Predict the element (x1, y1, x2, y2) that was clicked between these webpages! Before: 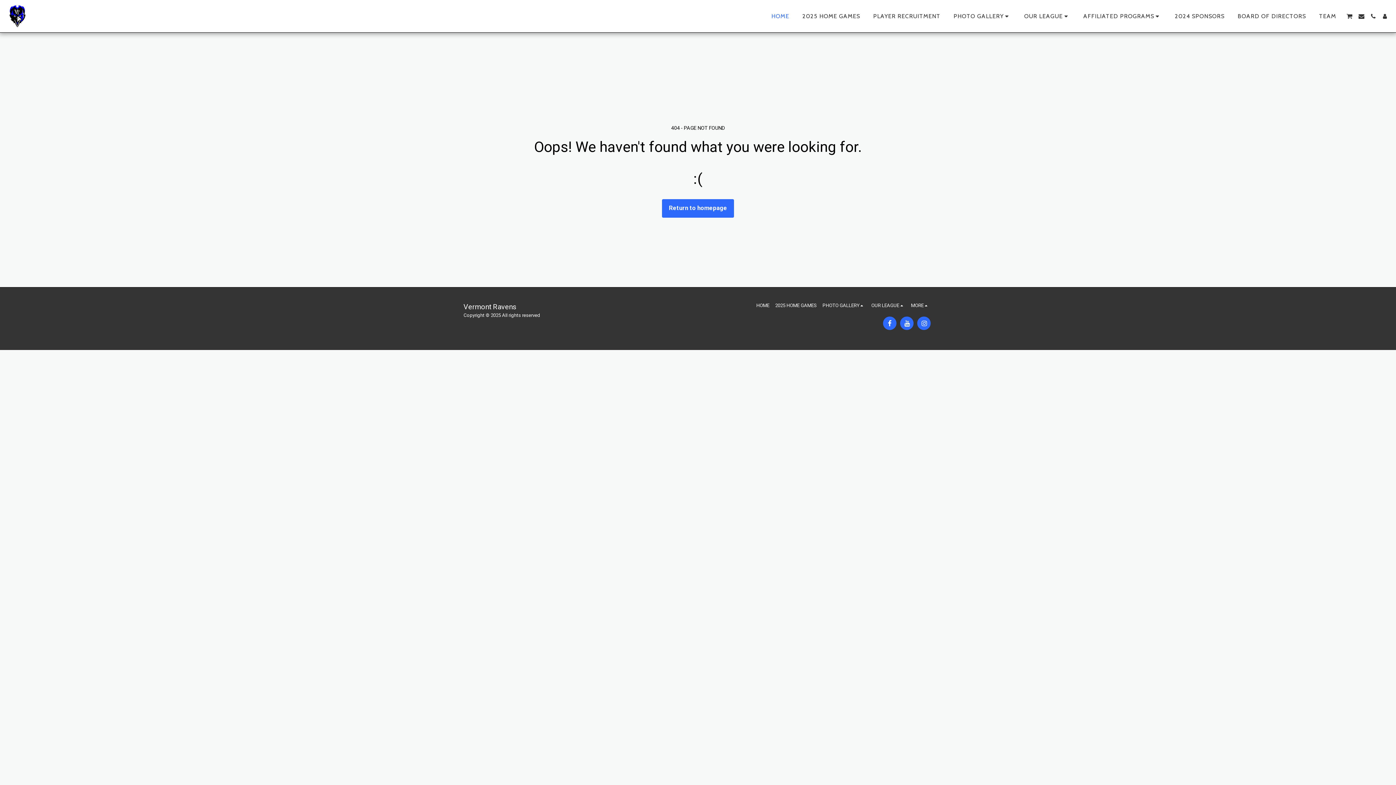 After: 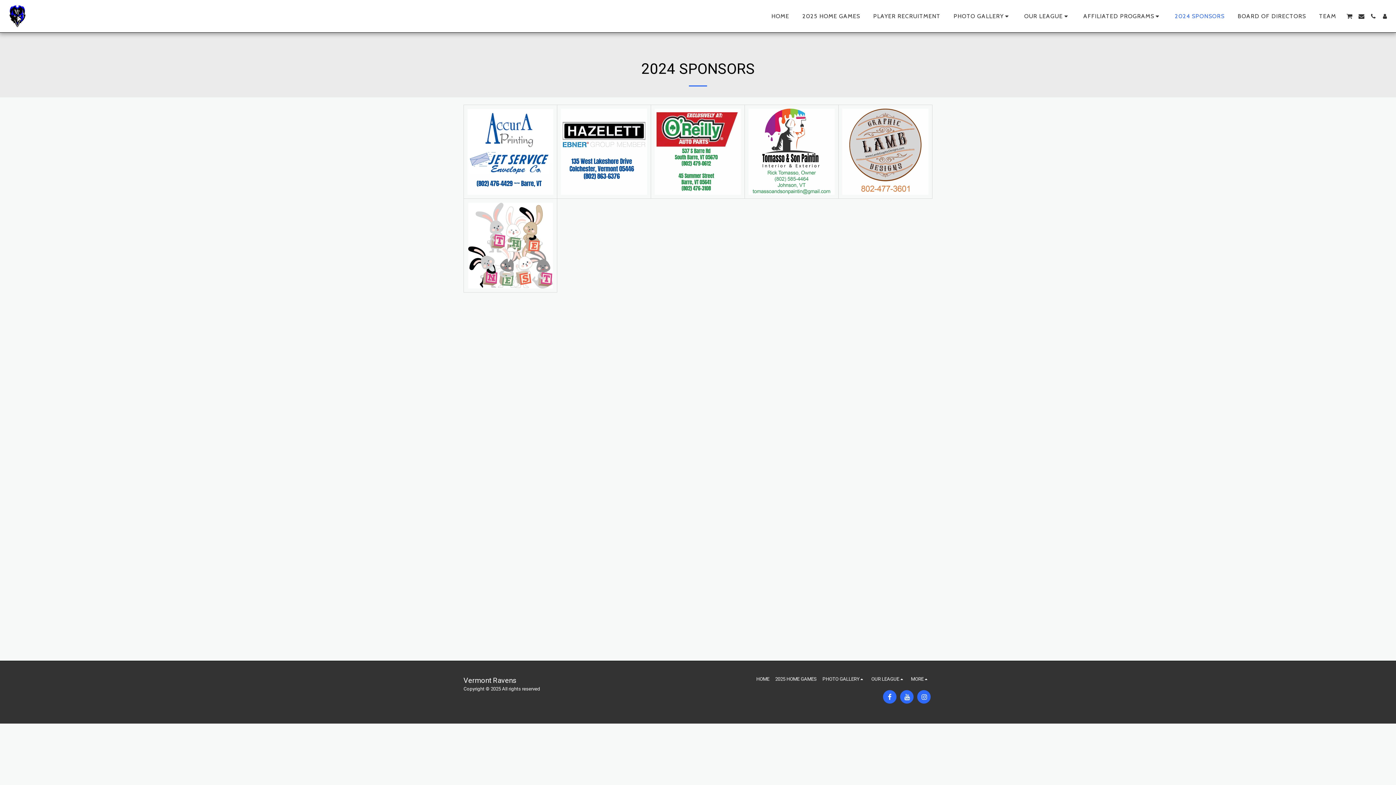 Action: bbox: (1169, 10, 1230, 22) label: 2024 SPONSORS